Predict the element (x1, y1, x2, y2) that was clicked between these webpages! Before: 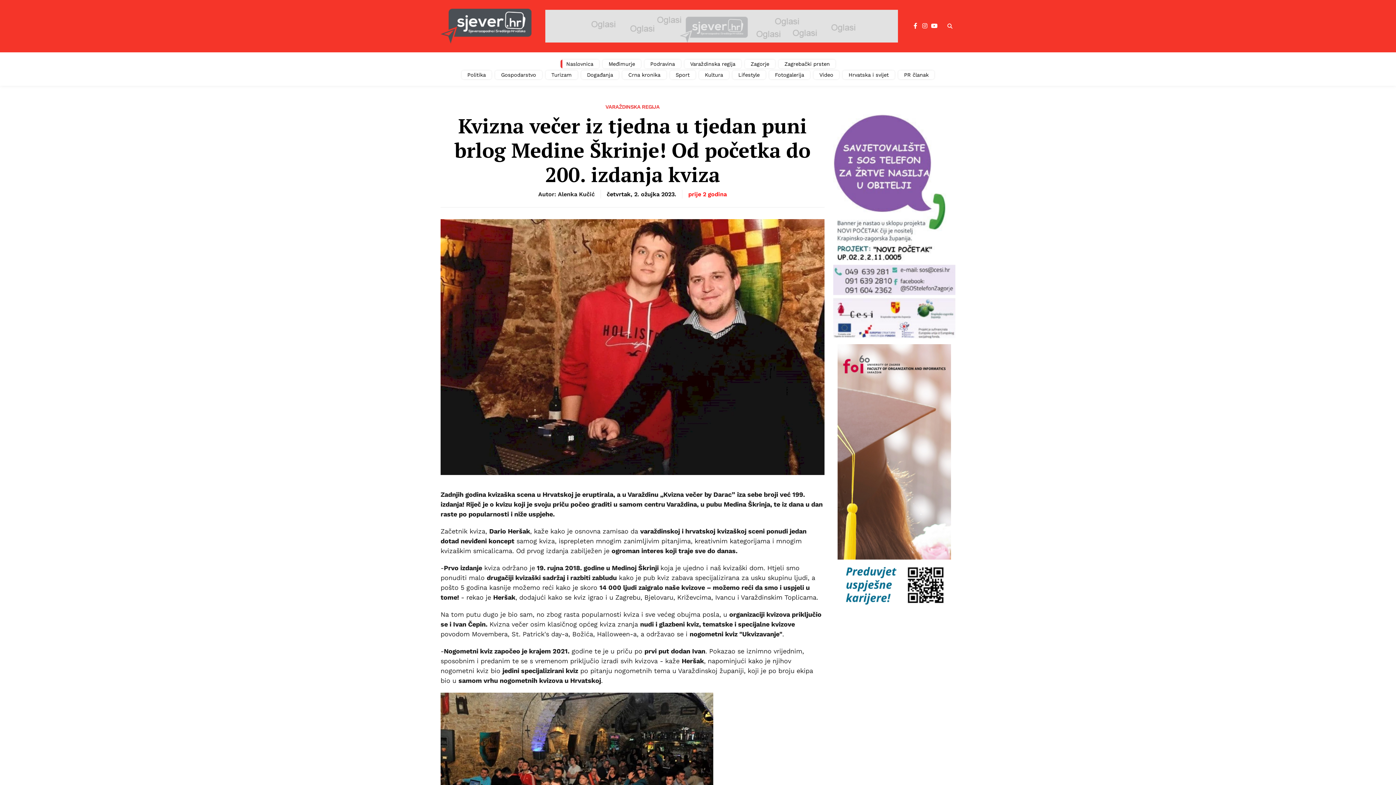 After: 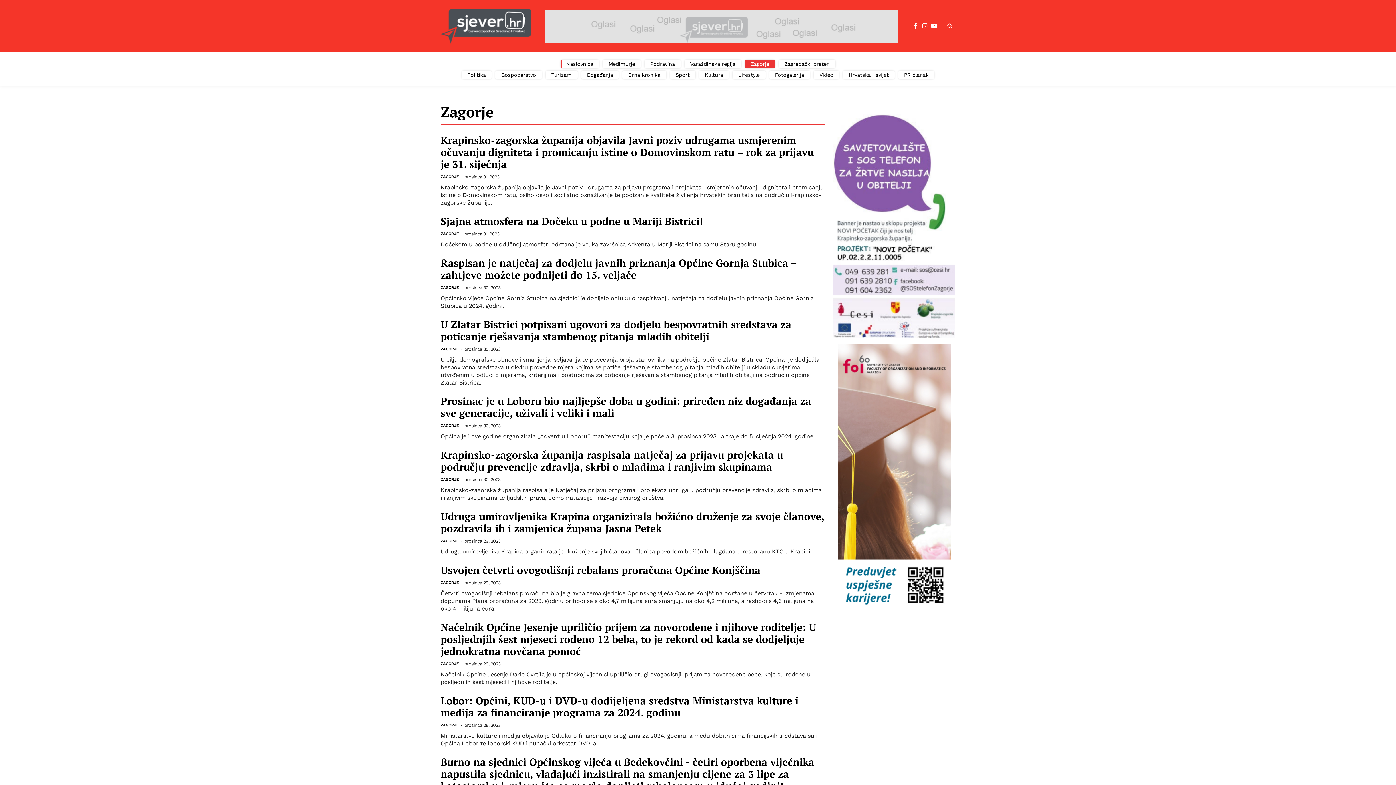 Action: bbox: (745, 59, 775, 68) label: Zagorje